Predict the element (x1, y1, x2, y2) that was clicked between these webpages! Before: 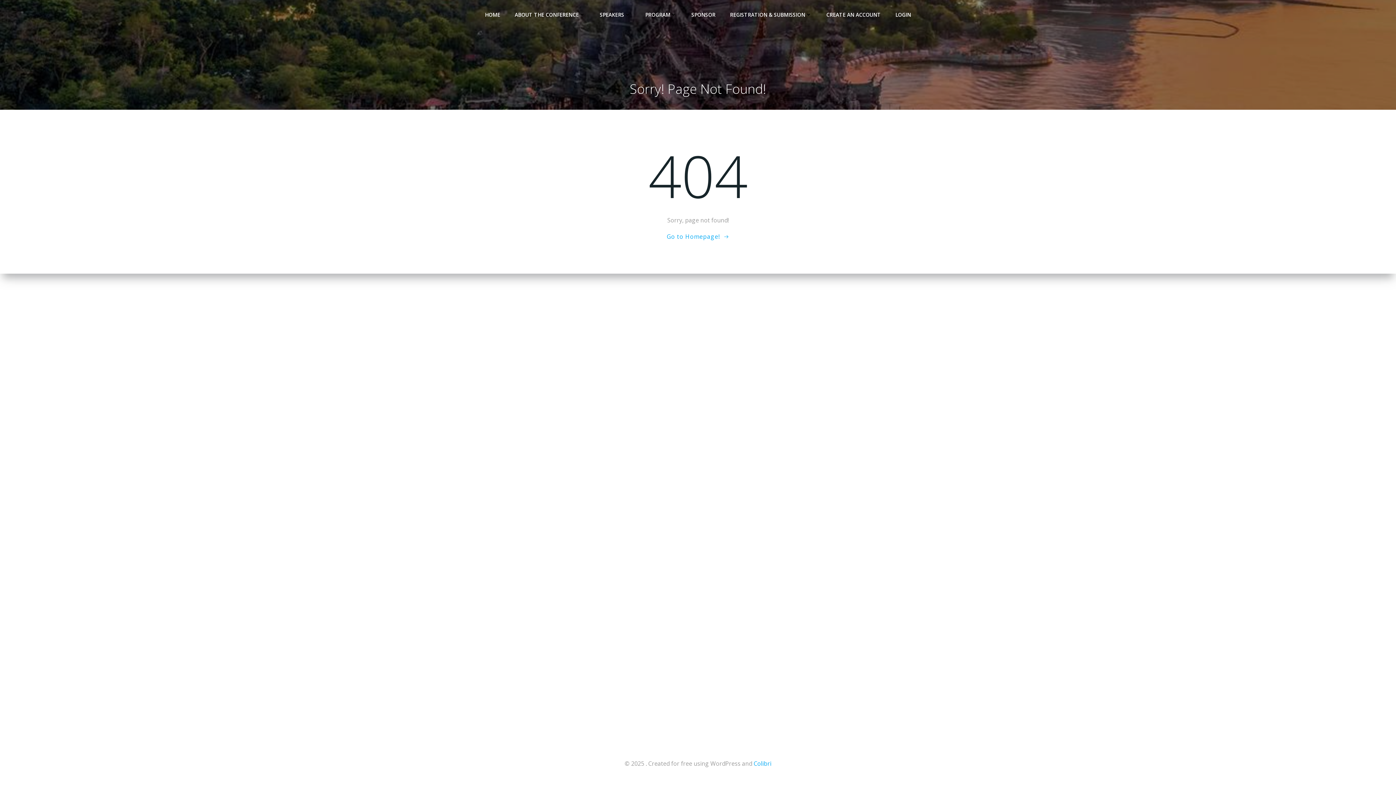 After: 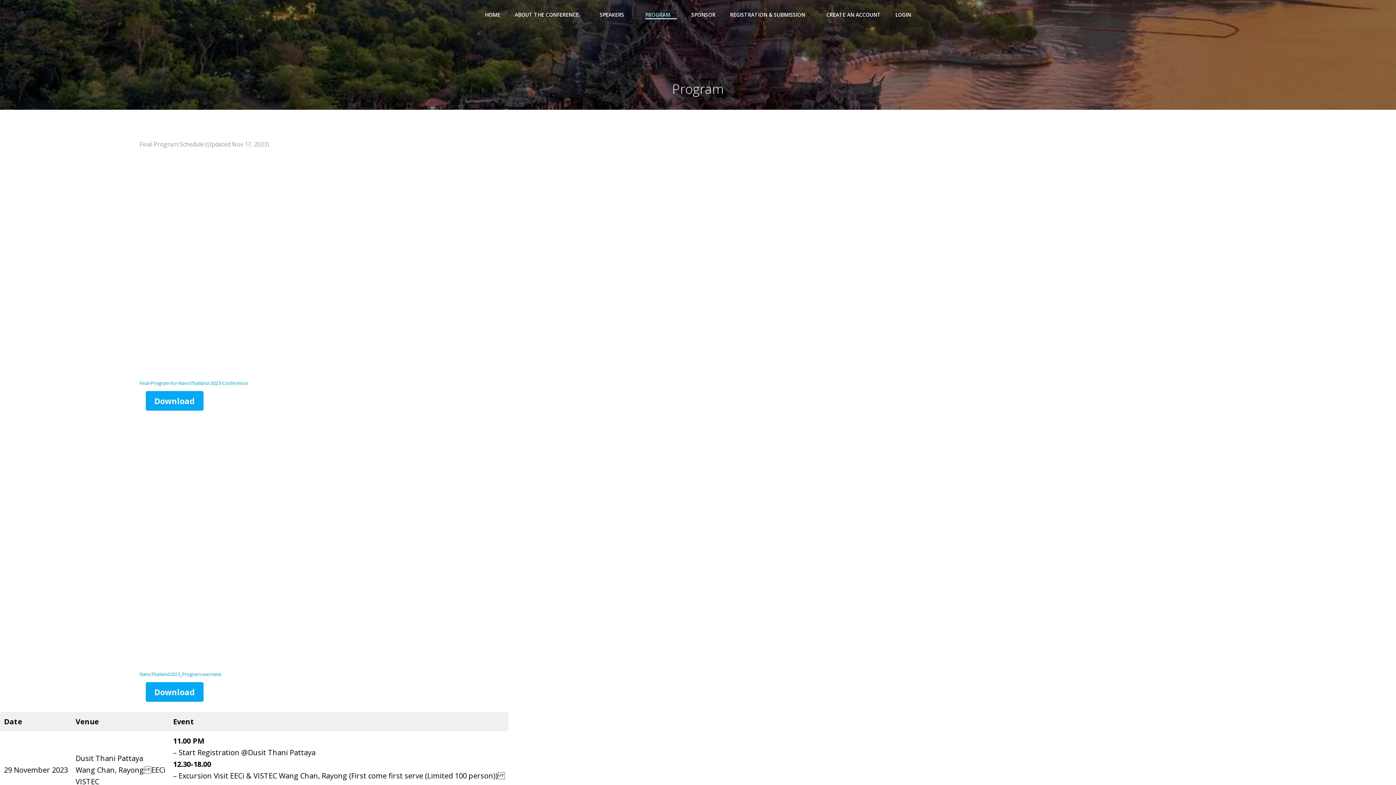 Action: label: PROGRAM bbox: (645, 10, 677, 18)